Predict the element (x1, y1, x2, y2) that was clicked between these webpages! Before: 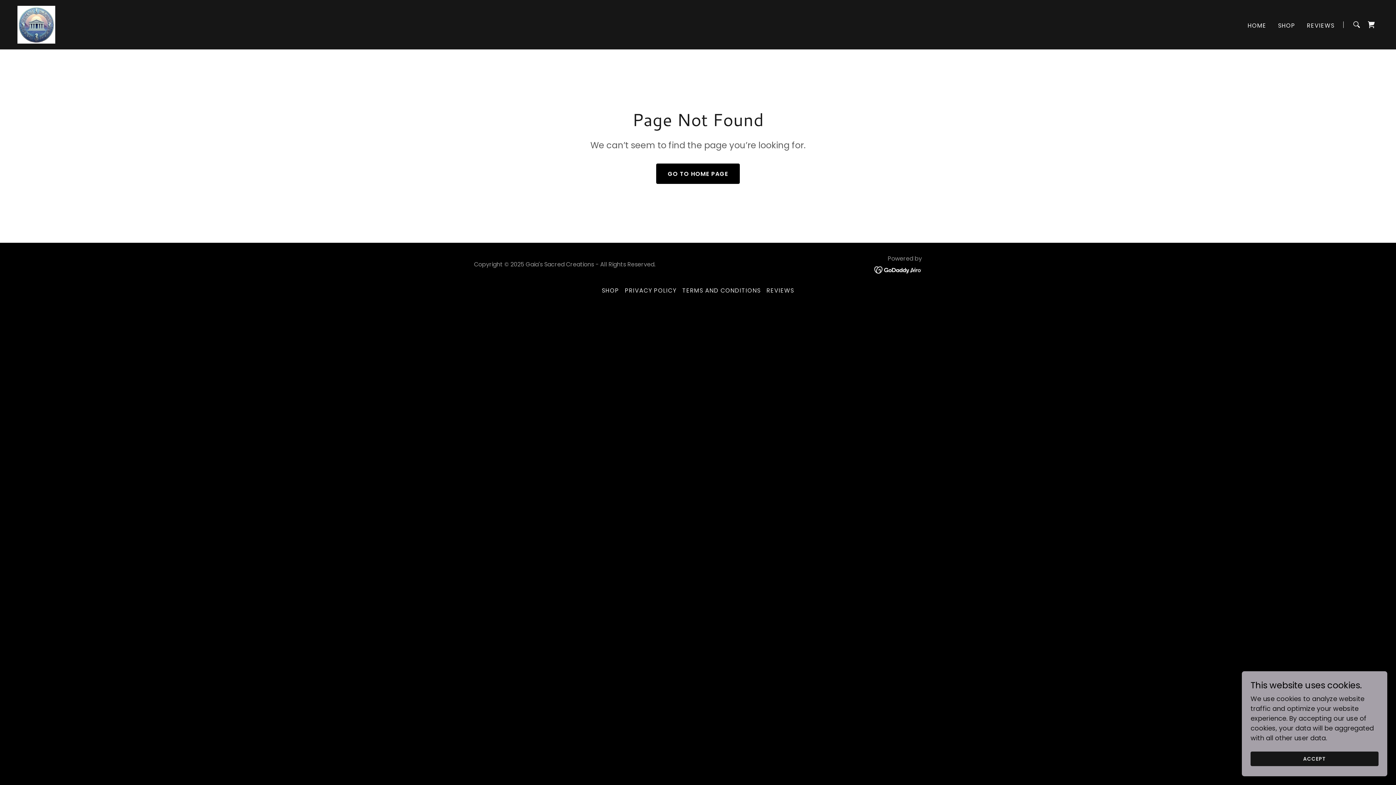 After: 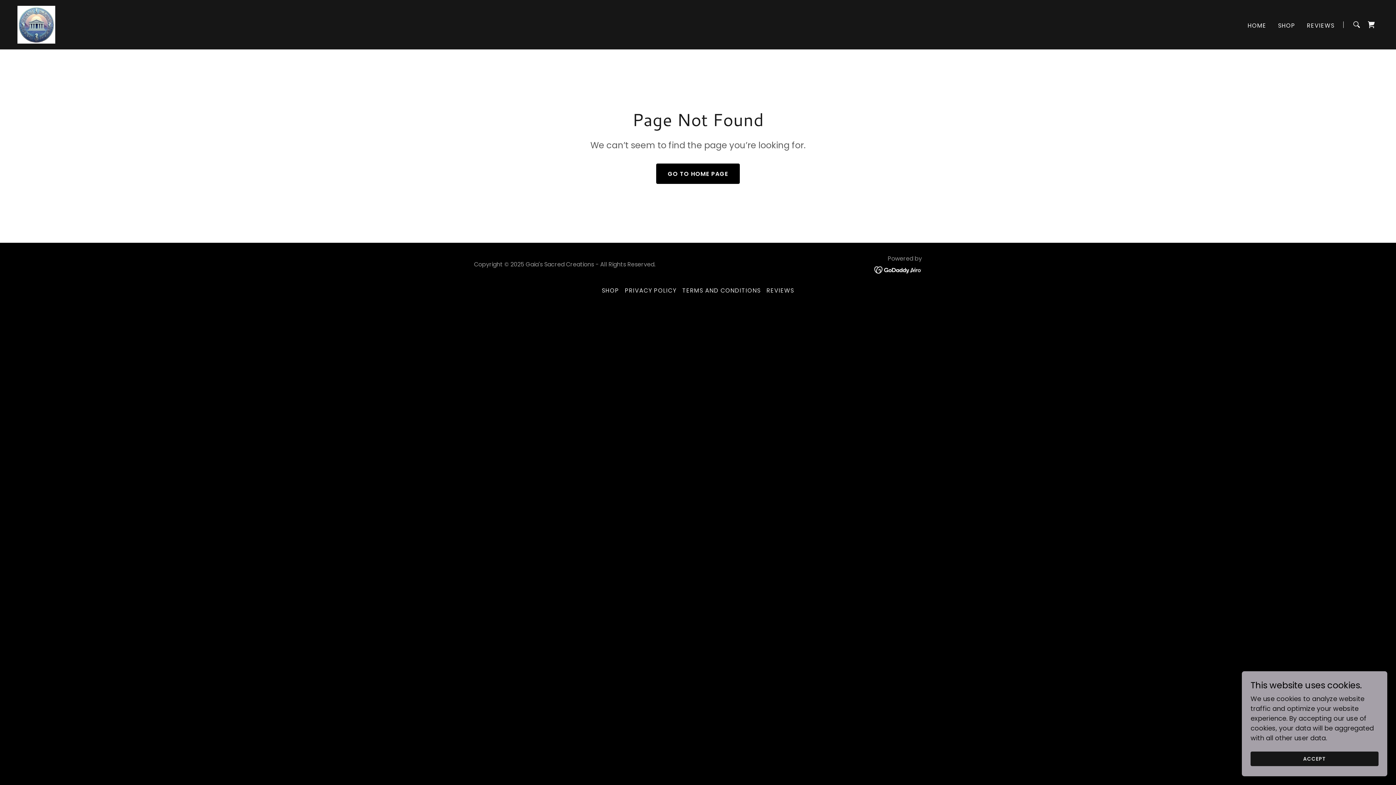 Action: bbox: (874, 265, 922, 274)